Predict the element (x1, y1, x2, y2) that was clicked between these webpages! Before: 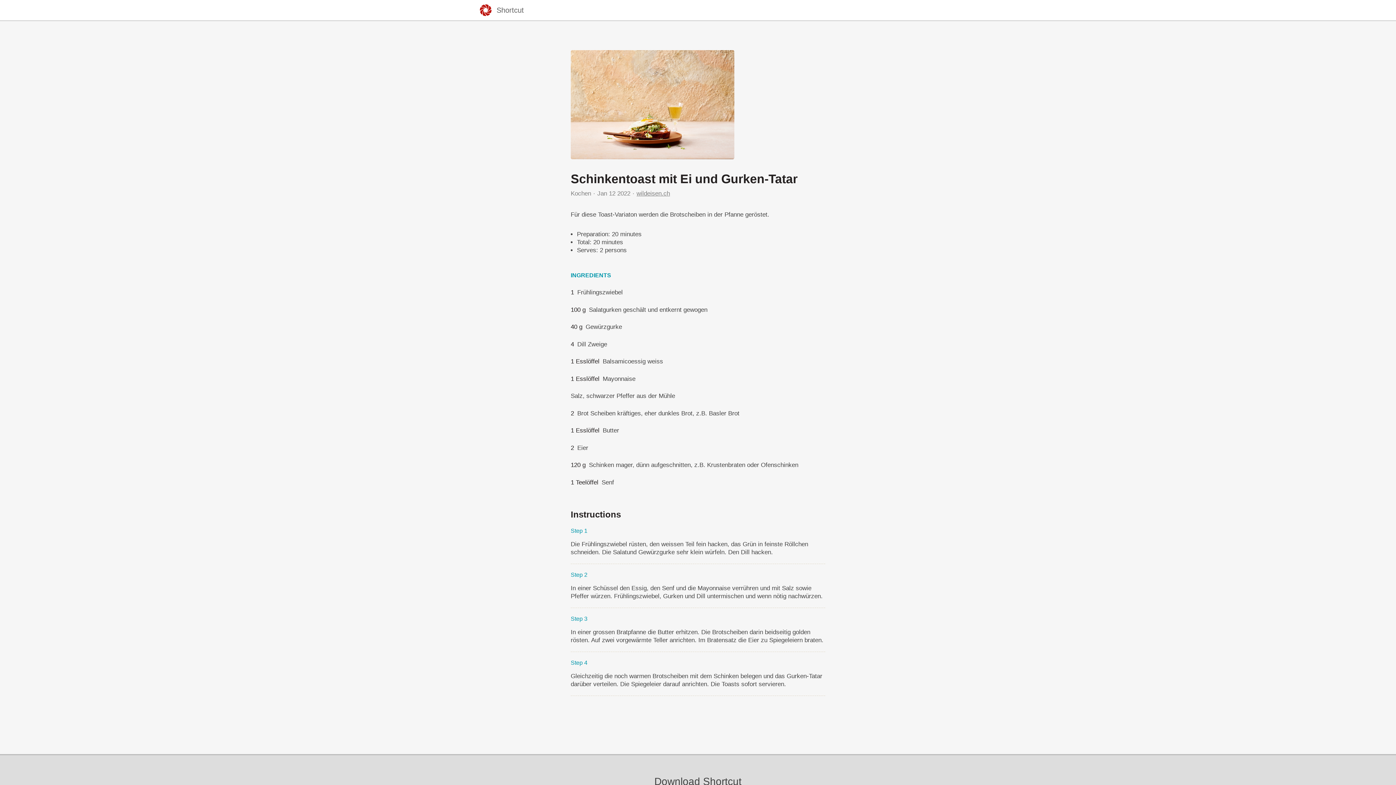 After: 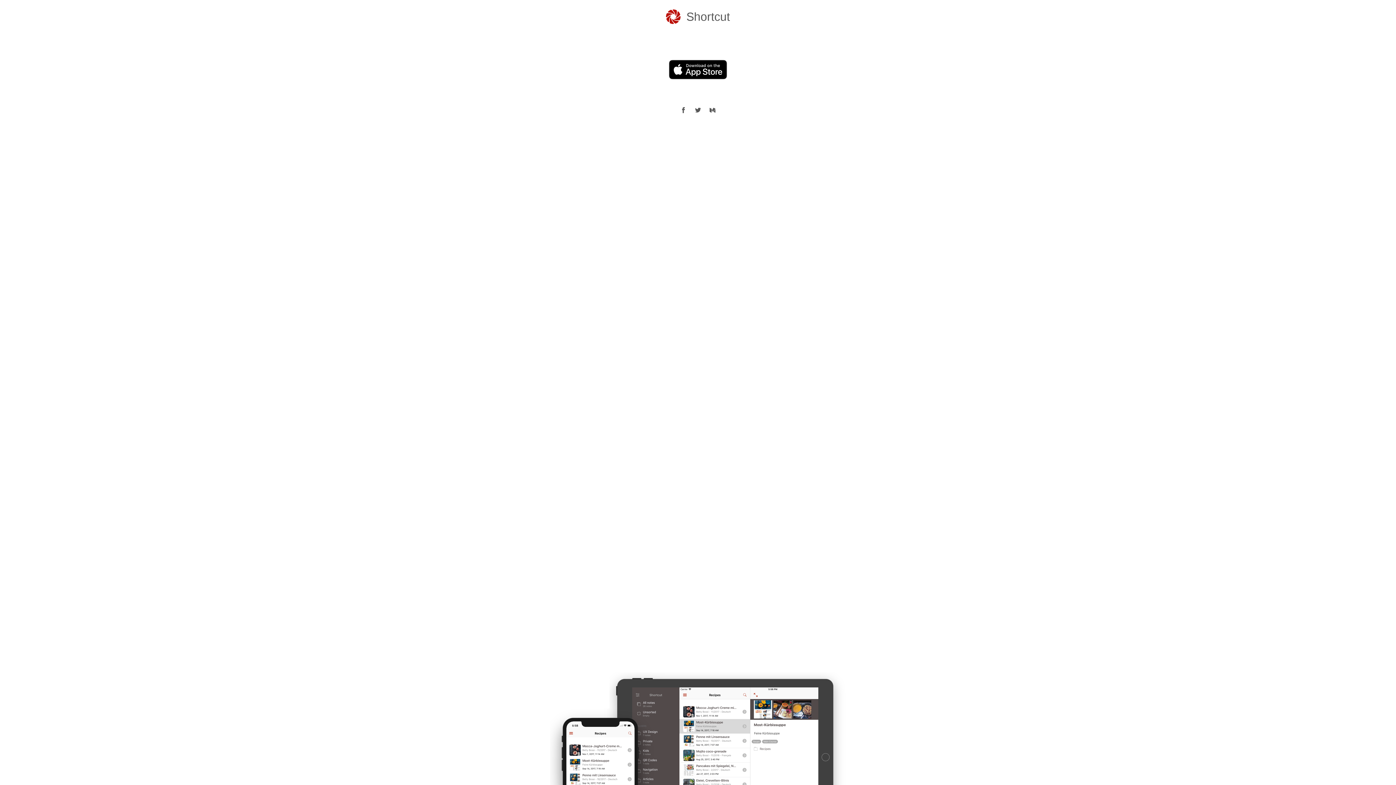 Action: bbox: (480, 4, 491, 16)